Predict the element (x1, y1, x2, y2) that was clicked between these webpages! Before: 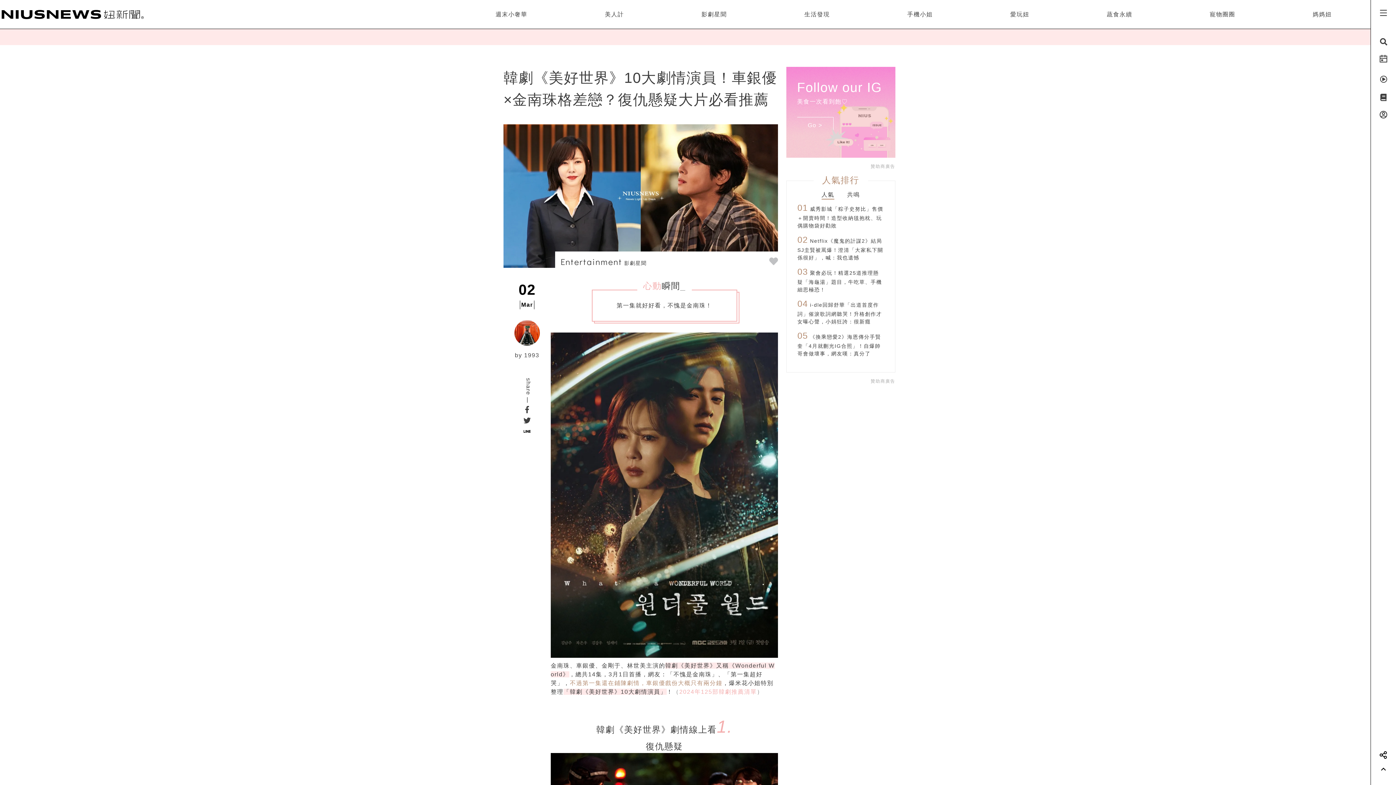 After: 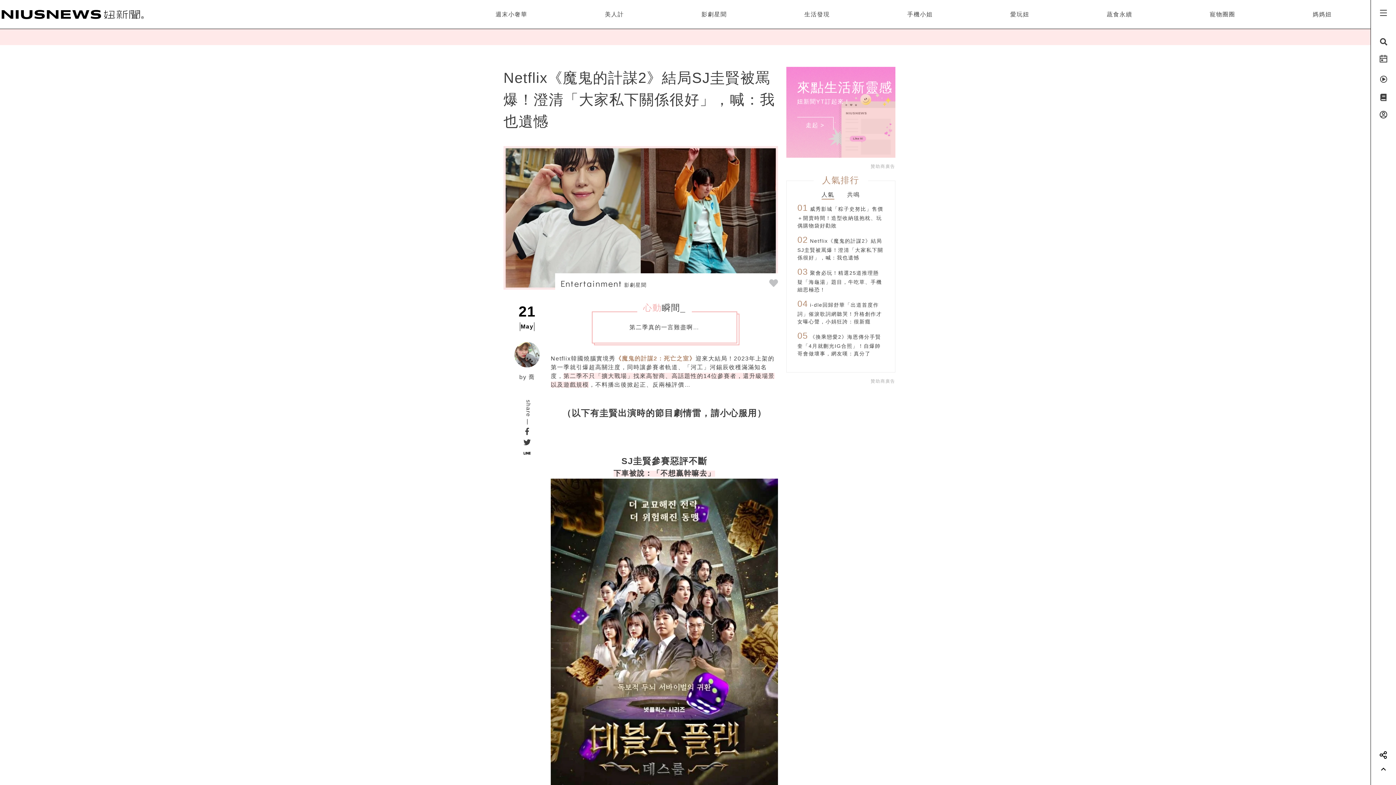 Action: bbox: (797, 238, 883, 260) label: 02 Netflix《魔鬼的計謀2》結局SJ圭賢被罵爆！澄清「大家私下關係很好」，喊：我也遺憾